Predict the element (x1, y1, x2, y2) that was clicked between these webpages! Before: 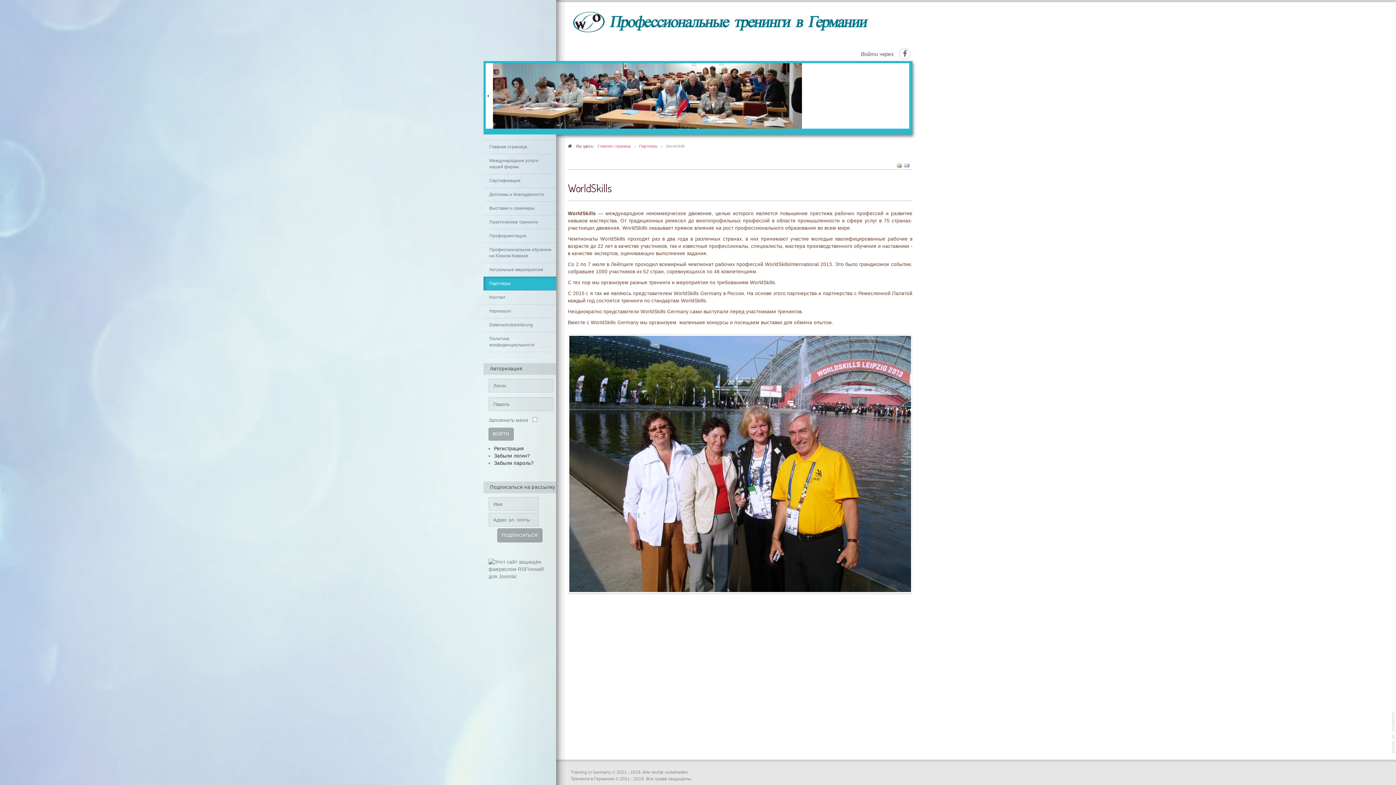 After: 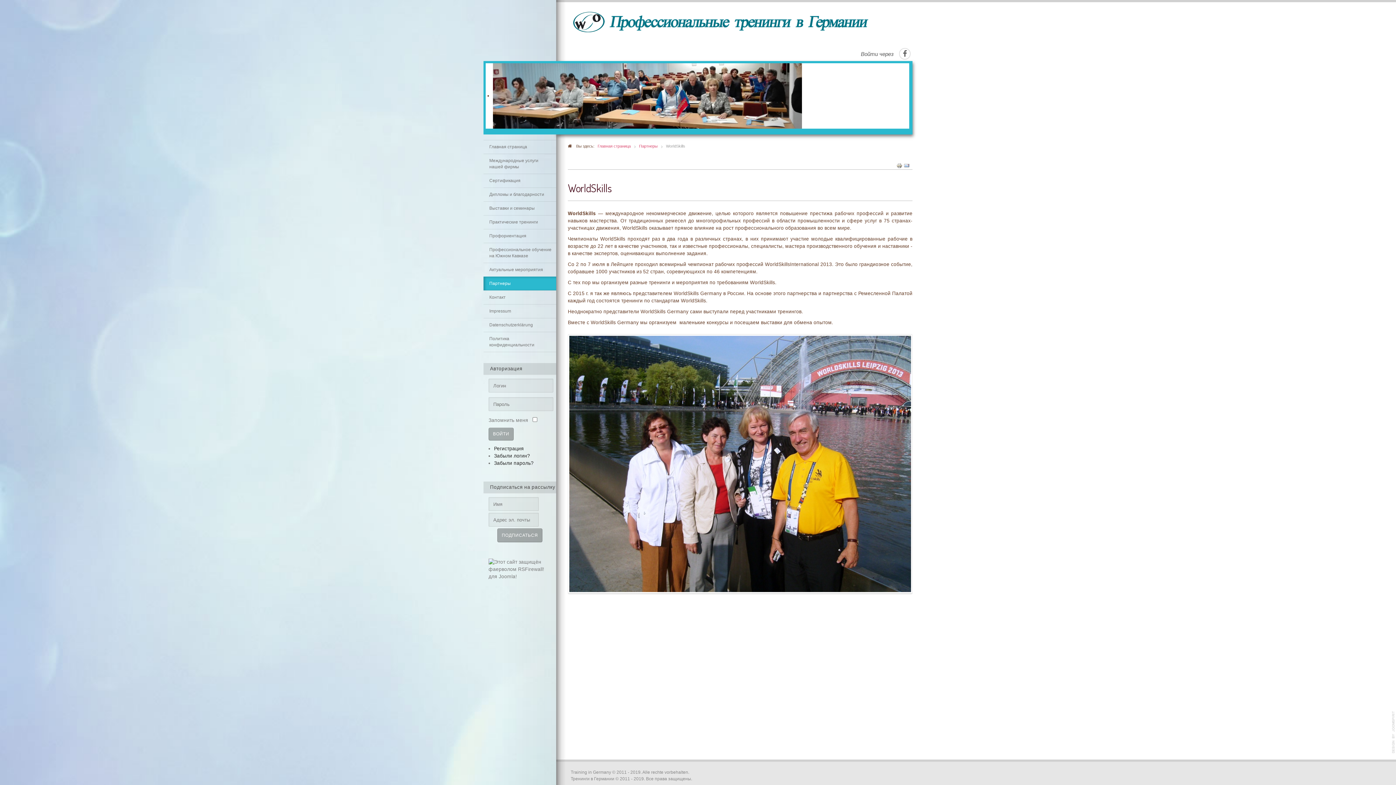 Action: bbox: (896, 162, 902, 168)